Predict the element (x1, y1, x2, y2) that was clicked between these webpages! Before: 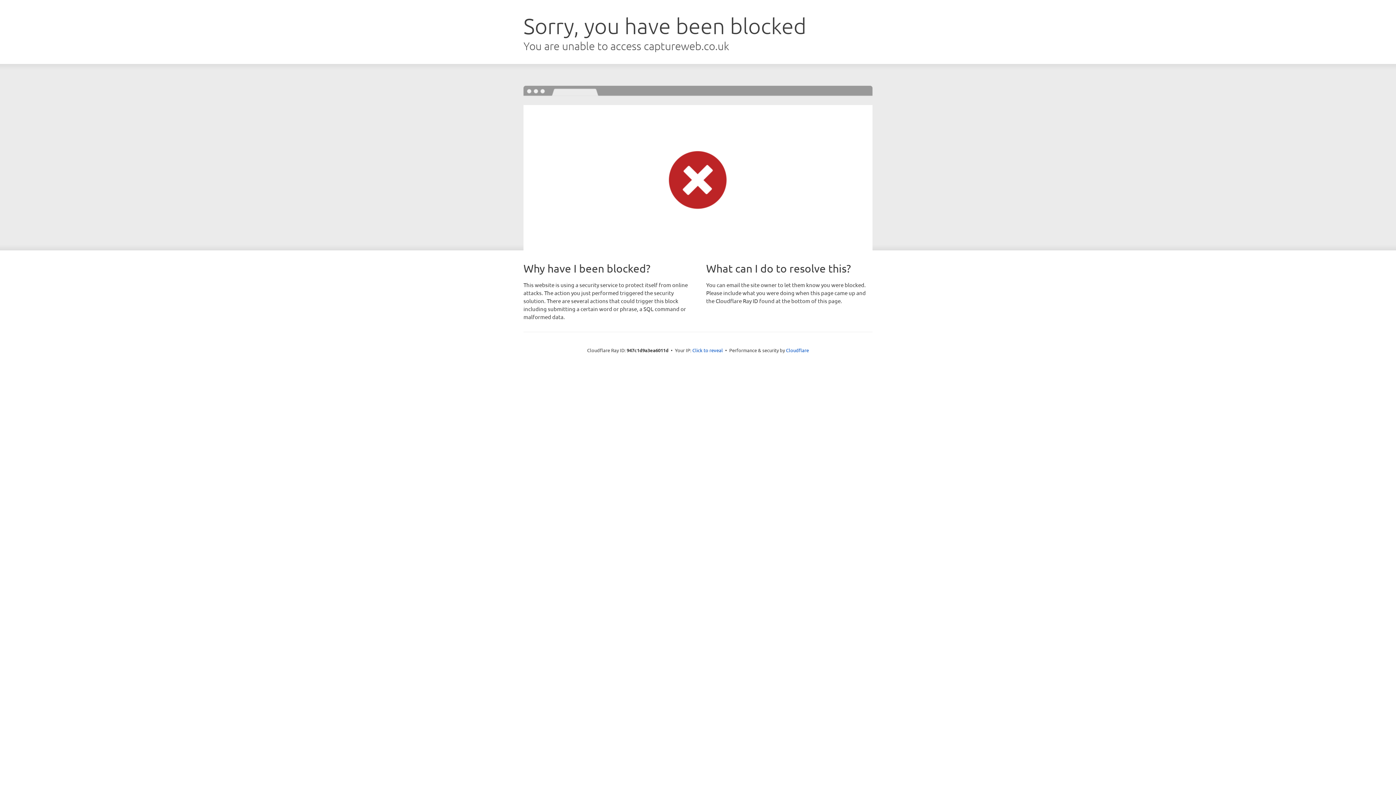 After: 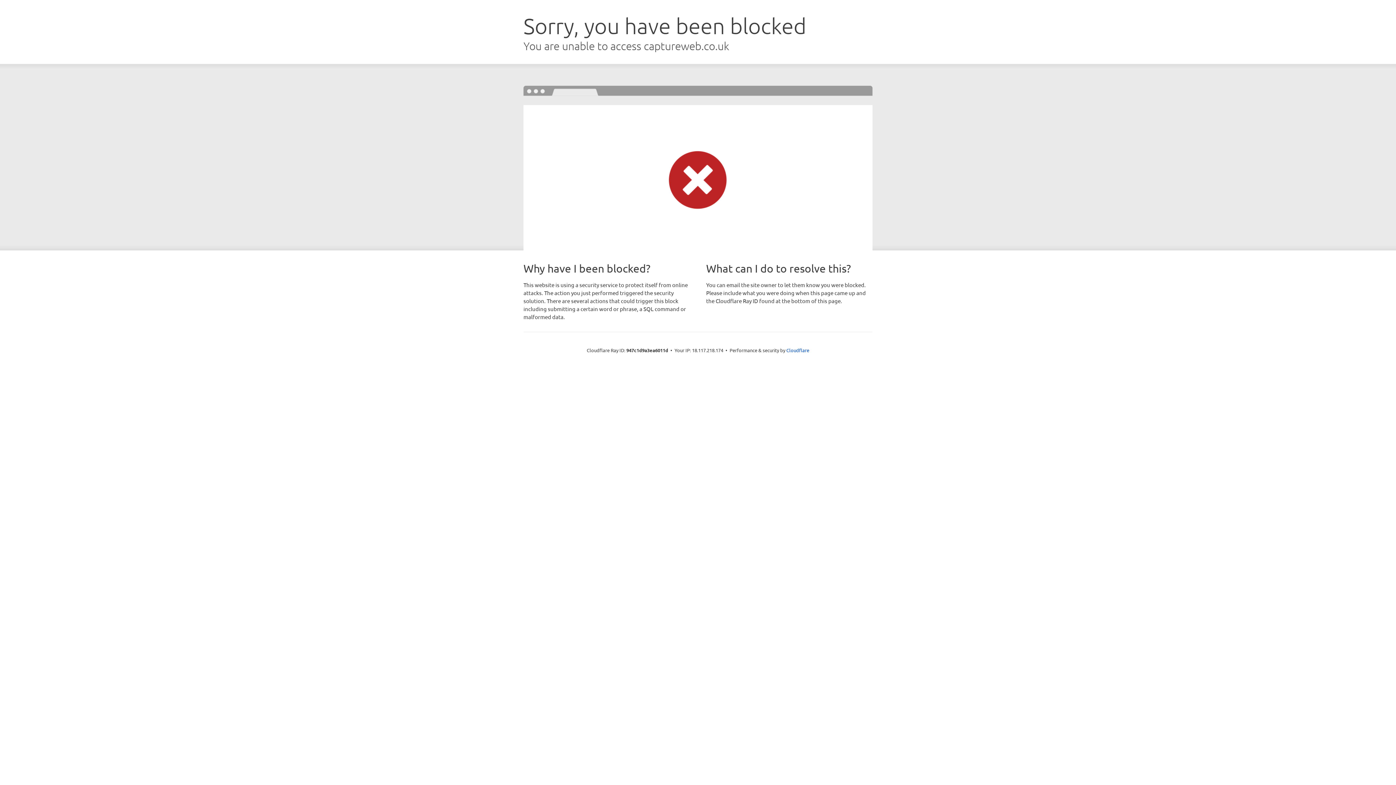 Action: label: Click to reveal bbox: (692, 346, 723, 353)